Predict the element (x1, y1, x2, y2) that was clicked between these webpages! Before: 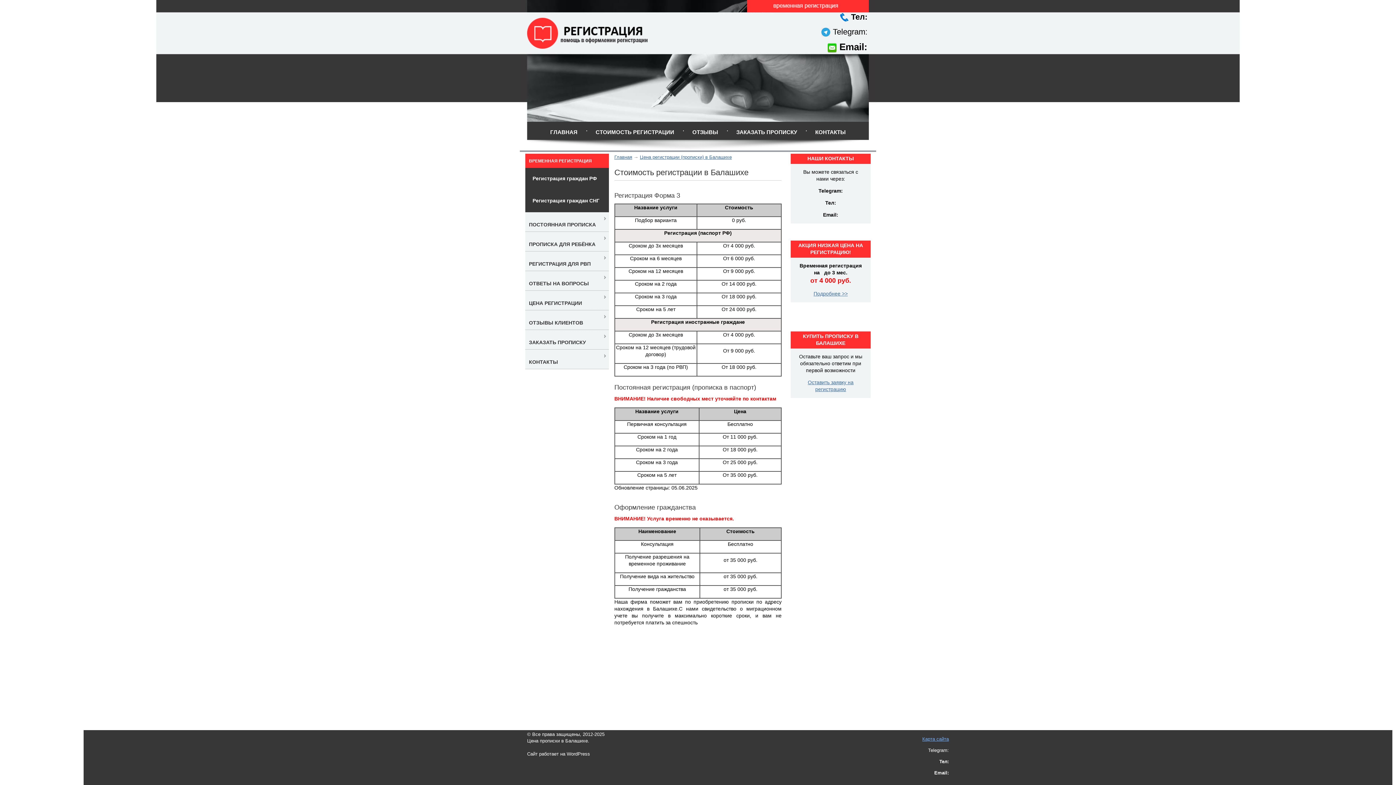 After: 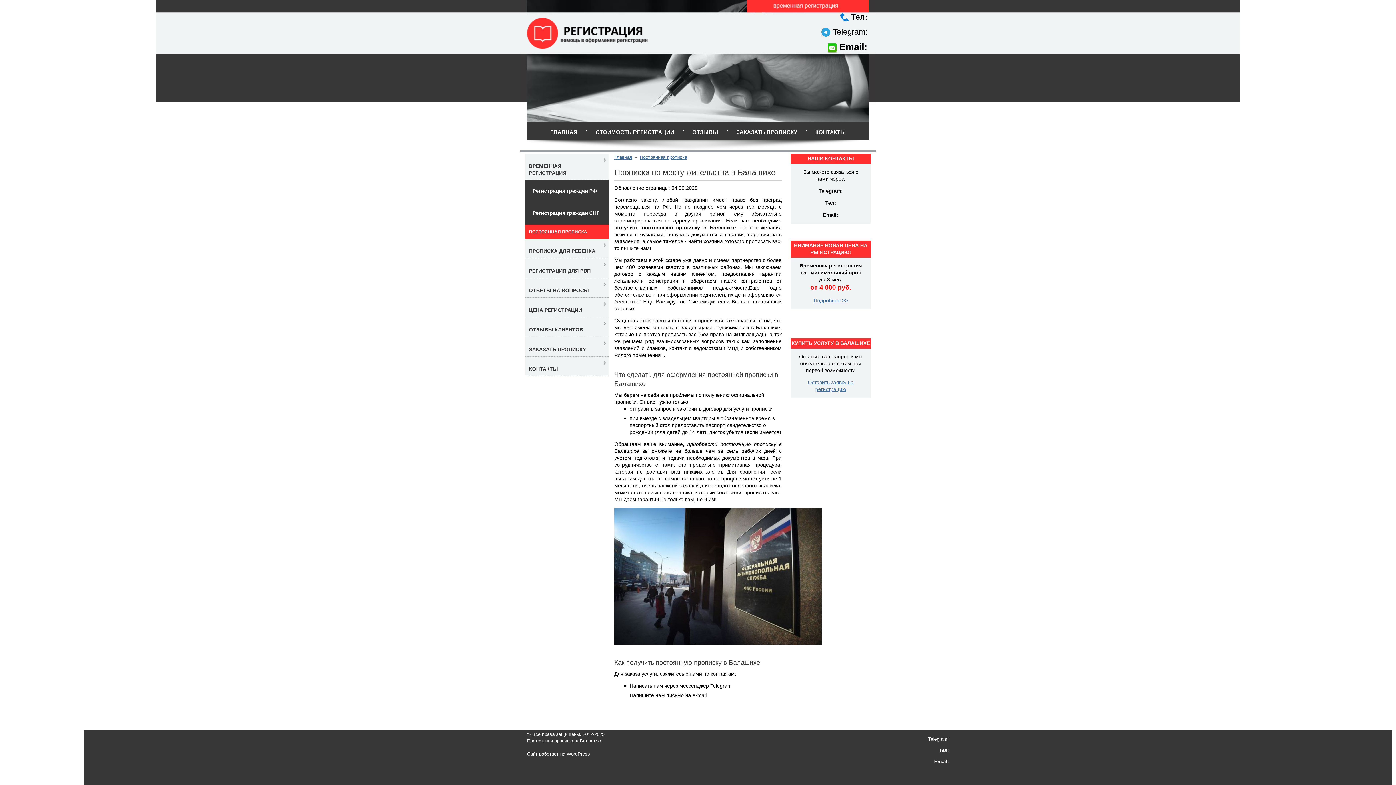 Action: label: ПОСТОЯННАЯ ПРОПИСКА bbox: (529, 221, 596, 227)